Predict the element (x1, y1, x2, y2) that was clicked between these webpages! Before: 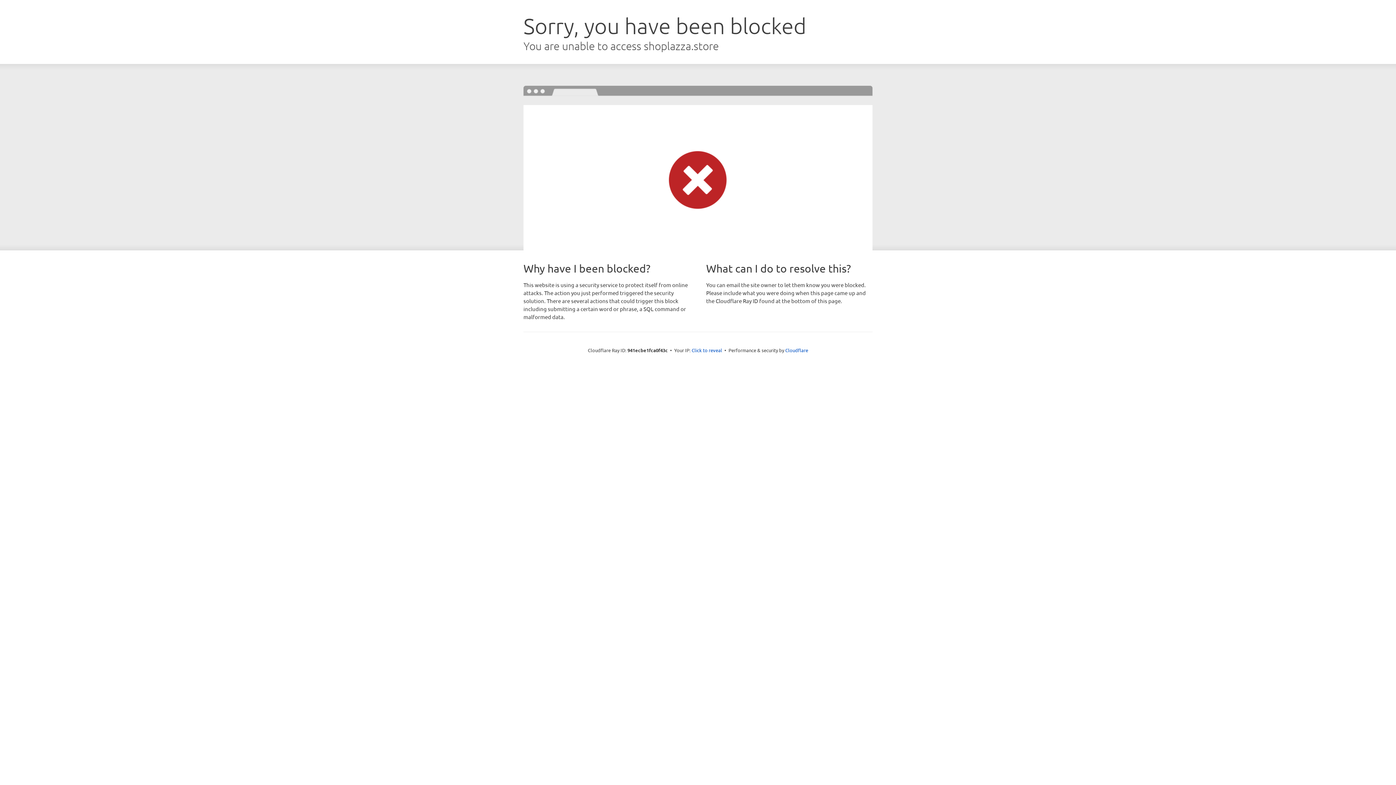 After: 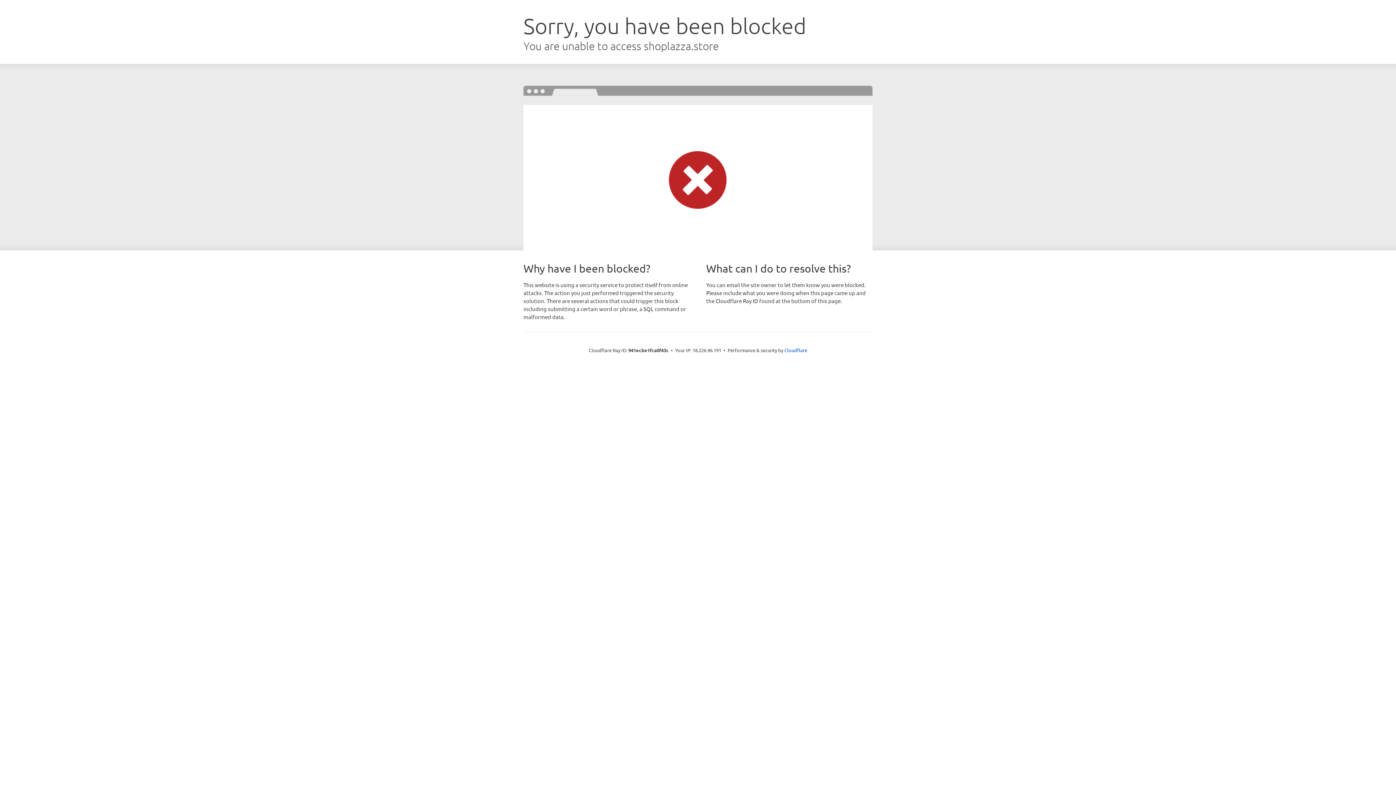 Action: label: Click to reveal bbox: (691, 346, 722, 353)